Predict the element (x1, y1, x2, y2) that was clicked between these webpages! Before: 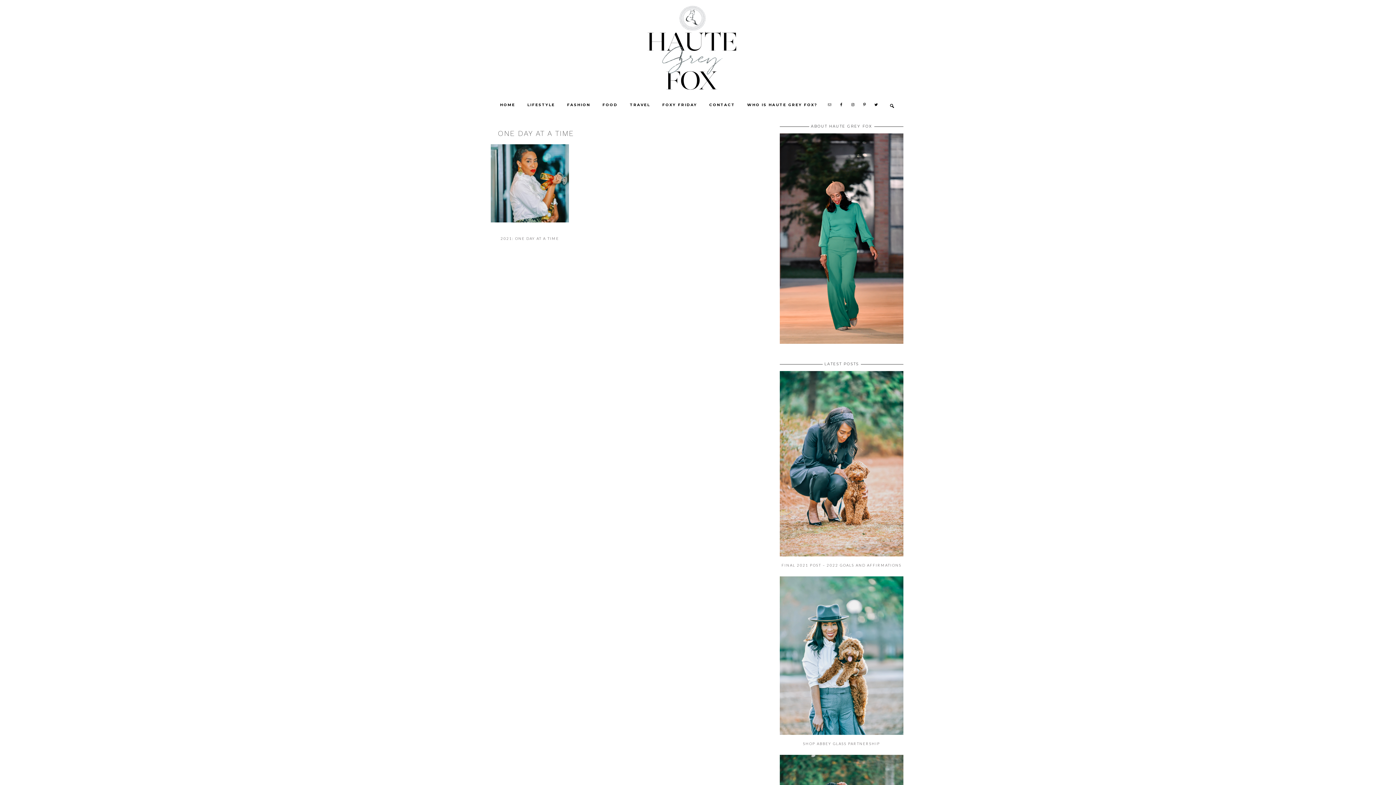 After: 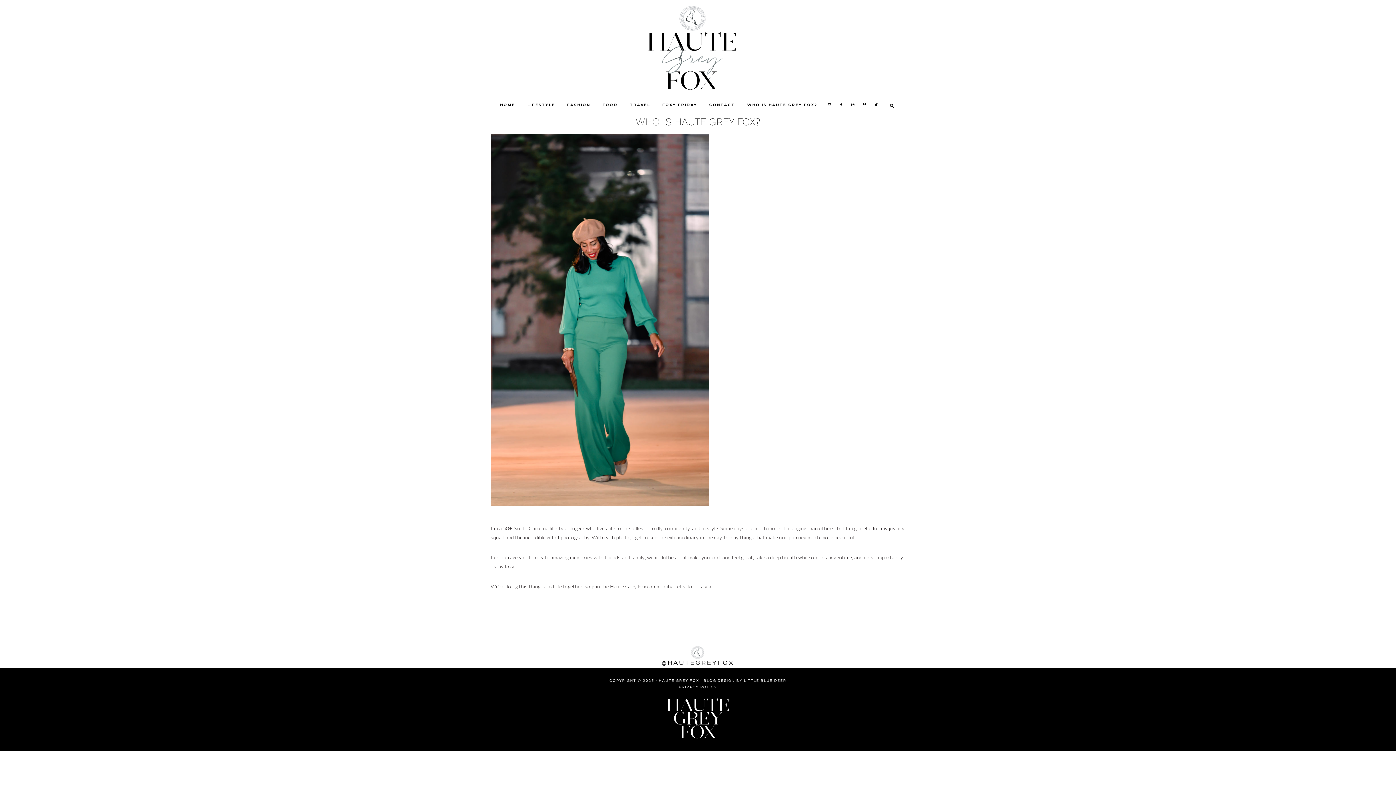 Action: bbox: (741, 96, 822, 116) label: WHO IS HAUTE GREY FOX?